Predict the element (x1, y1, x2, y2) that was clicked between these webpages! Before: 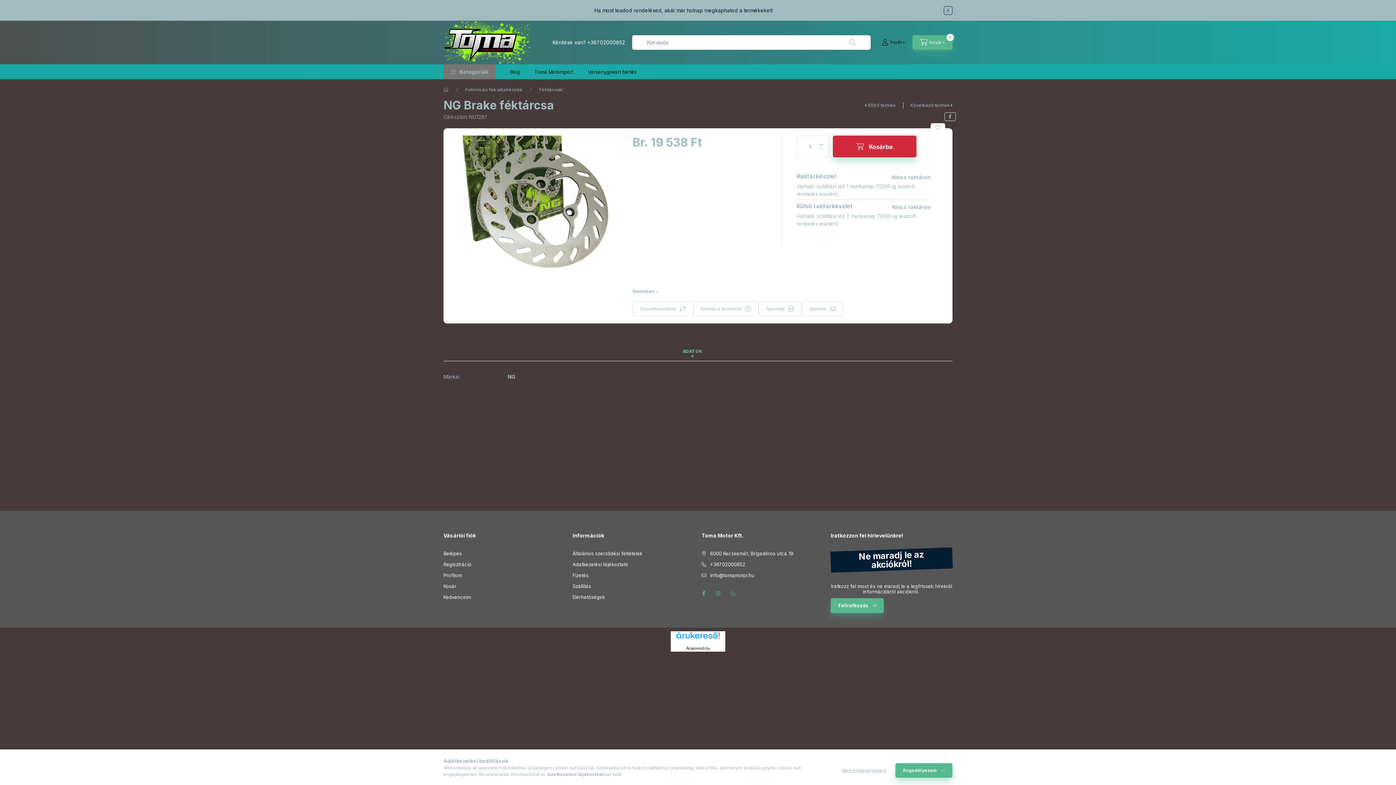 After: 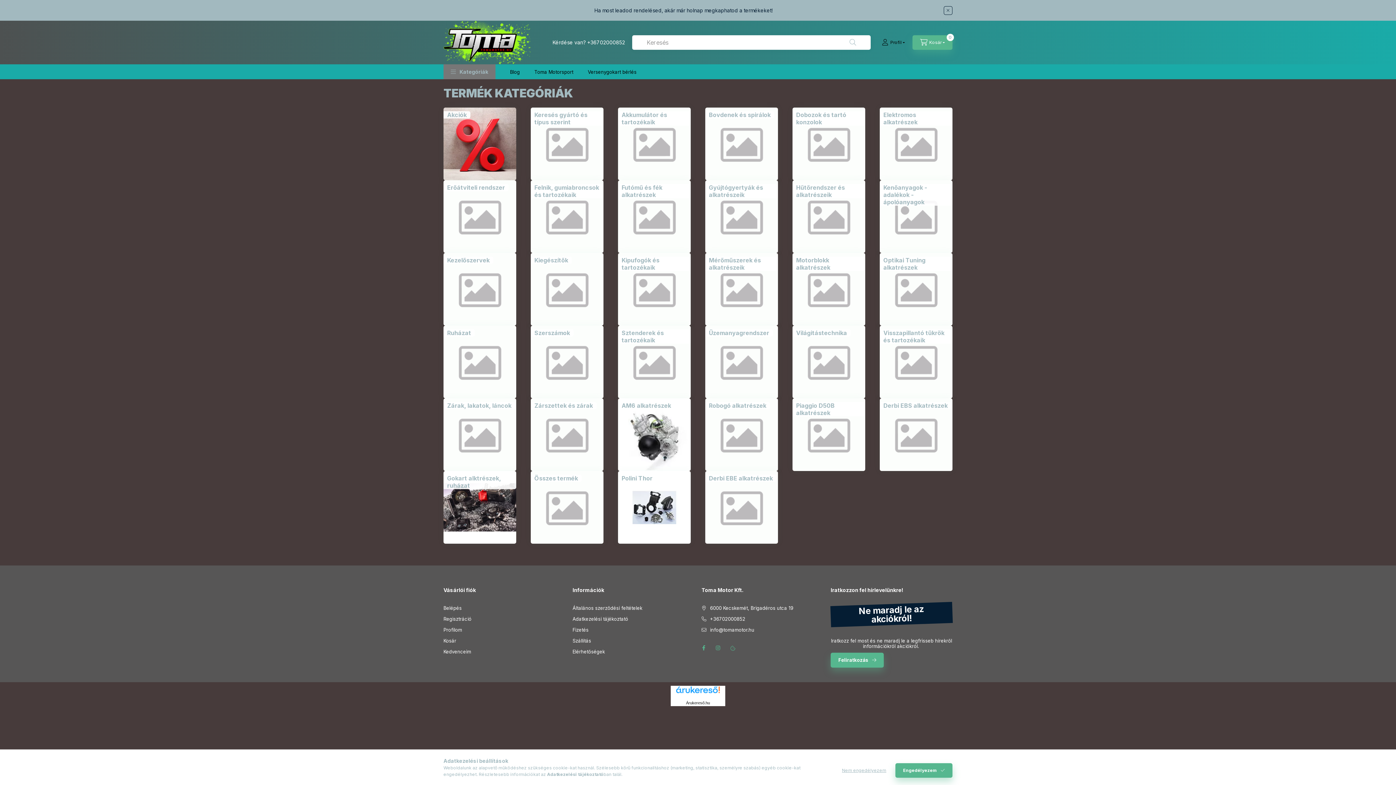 Action: label: Főkategória bbox: (443, 86, 448, 93)